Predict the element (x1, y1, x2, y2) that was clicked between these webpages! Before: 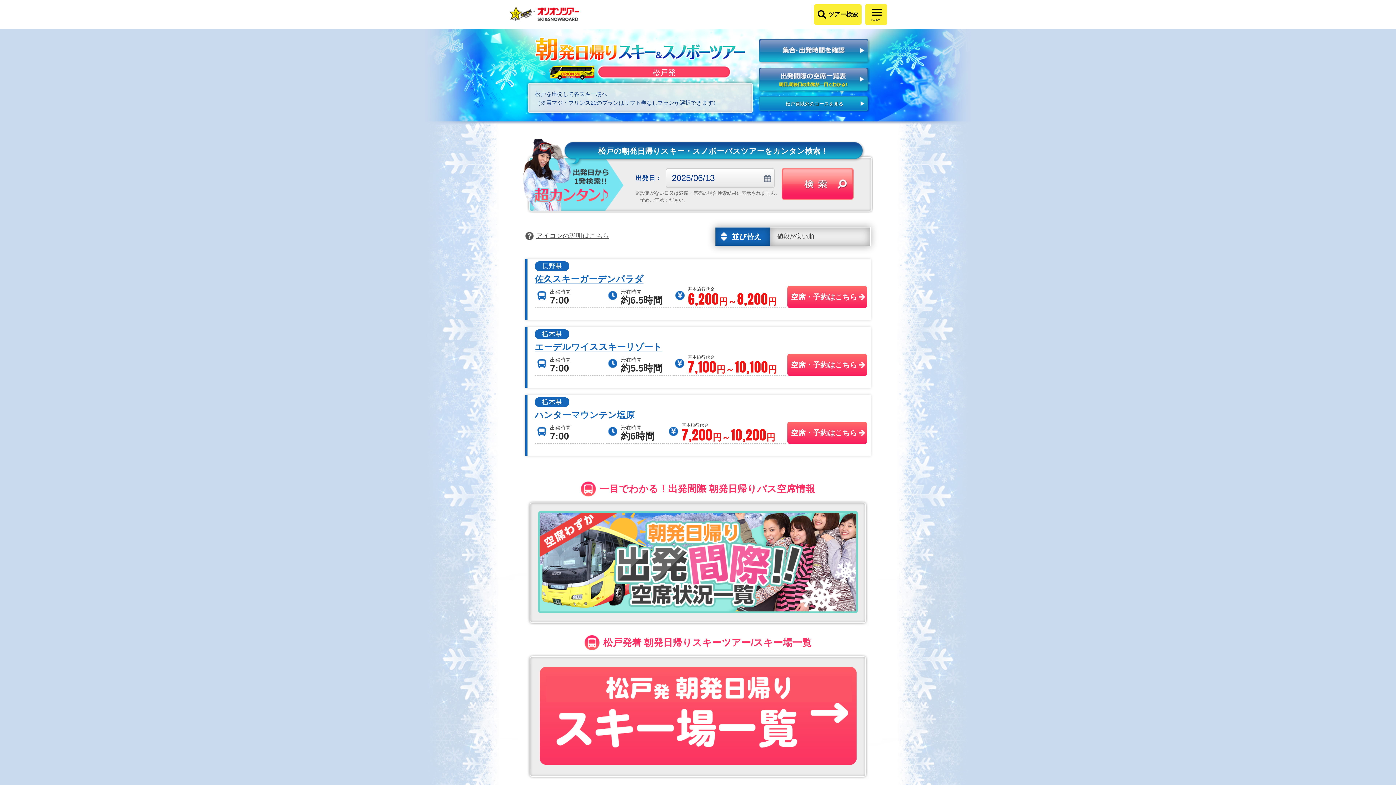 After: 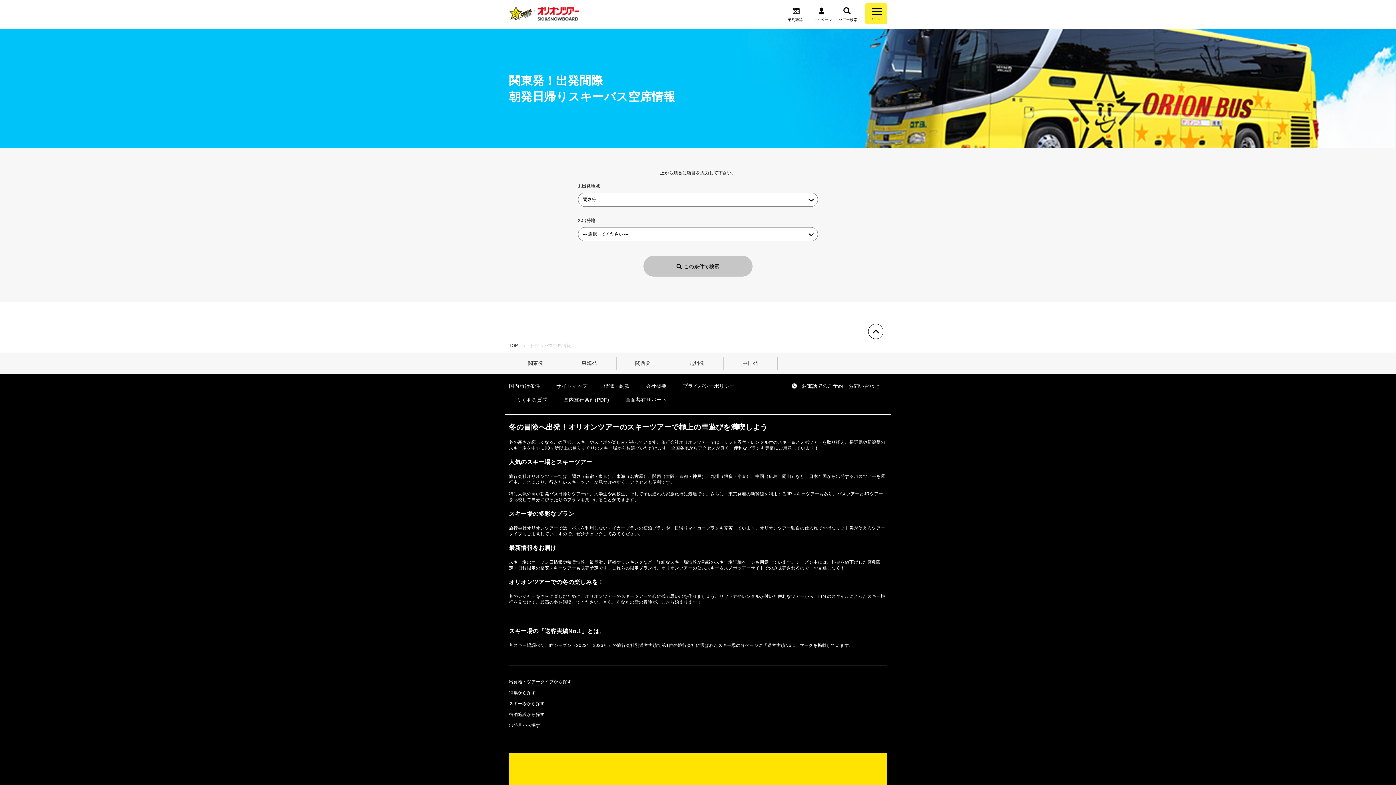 Action: label: 出発間際の空席一覧表 bbox: (759, 67, 870, 92)